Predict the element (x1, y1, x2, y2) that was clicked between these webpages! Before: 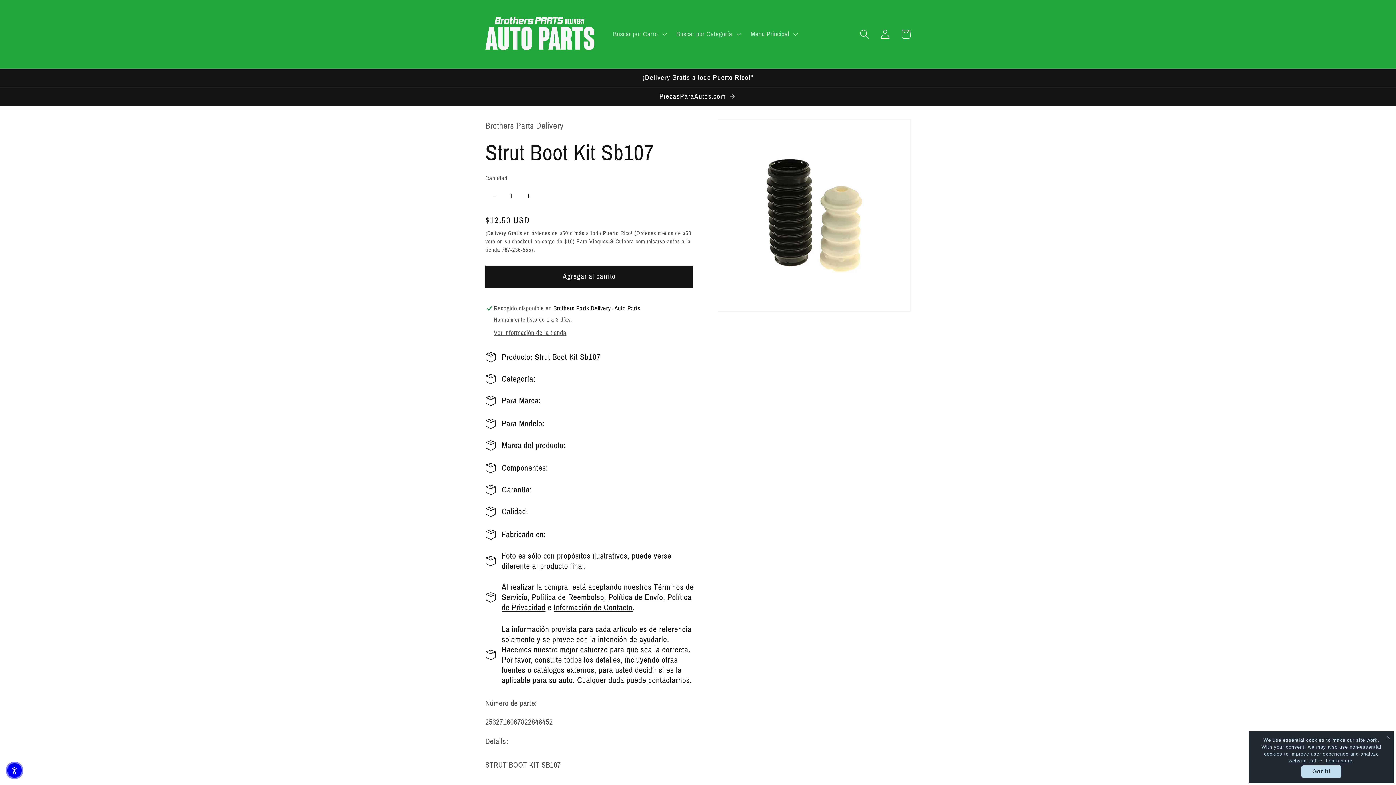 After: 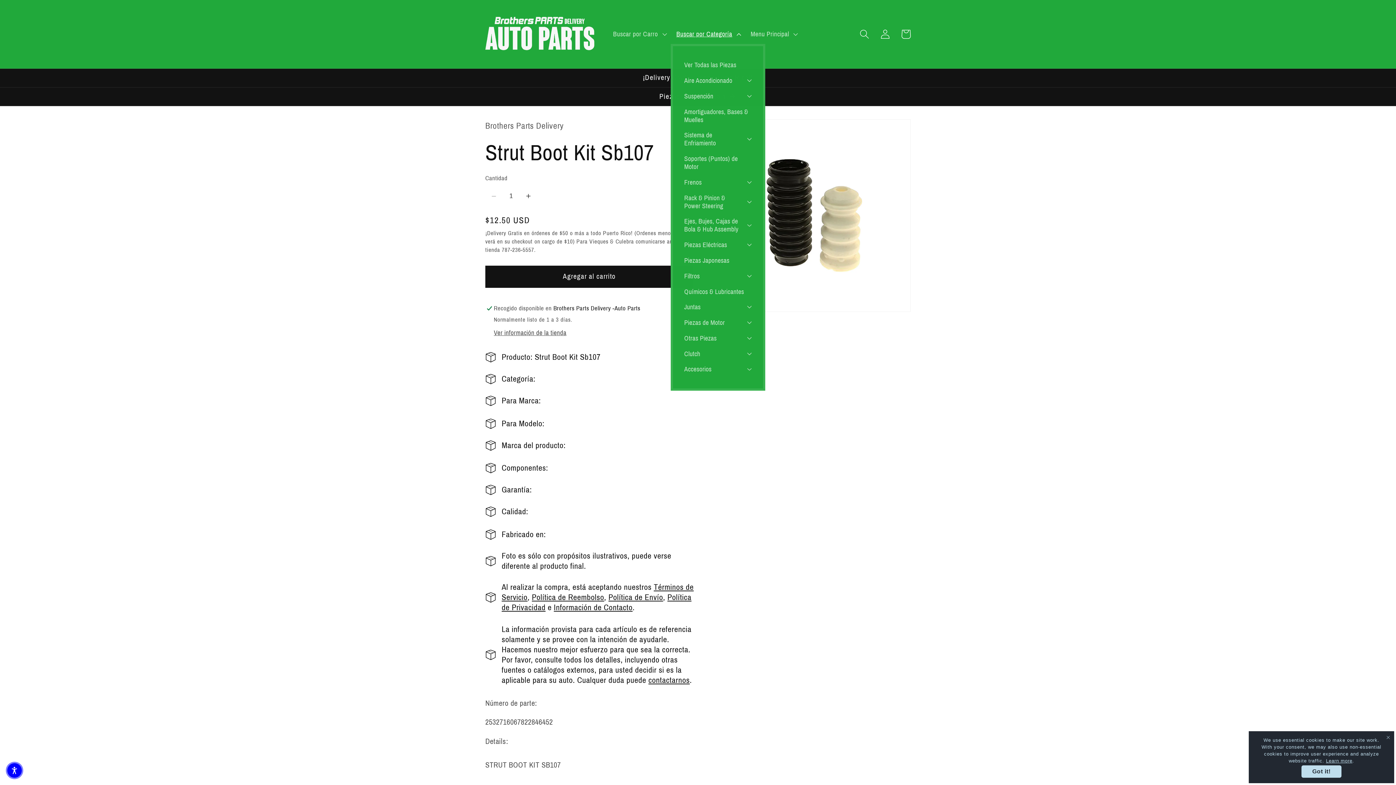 Action: label: Buscar por Categoría bbox: (670, 24, 745, 43)